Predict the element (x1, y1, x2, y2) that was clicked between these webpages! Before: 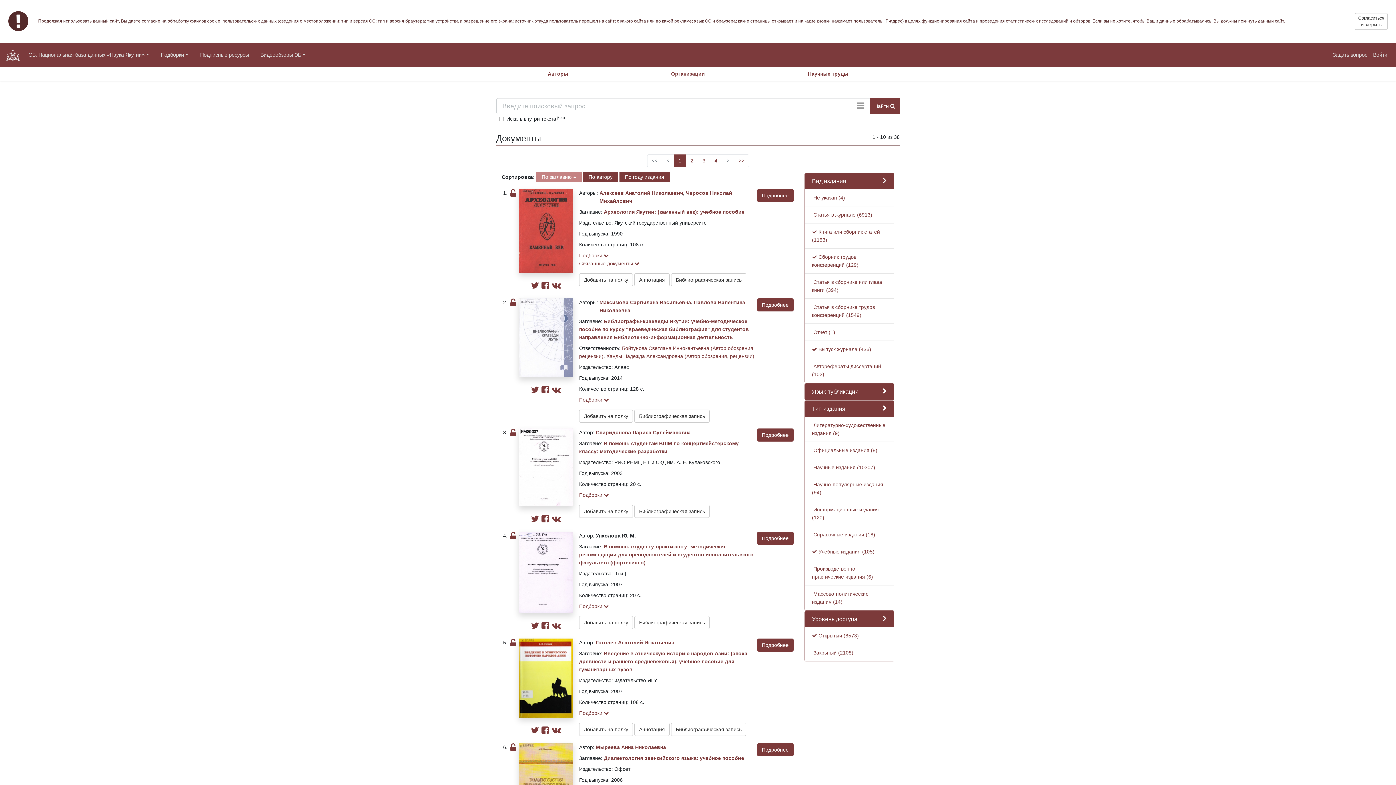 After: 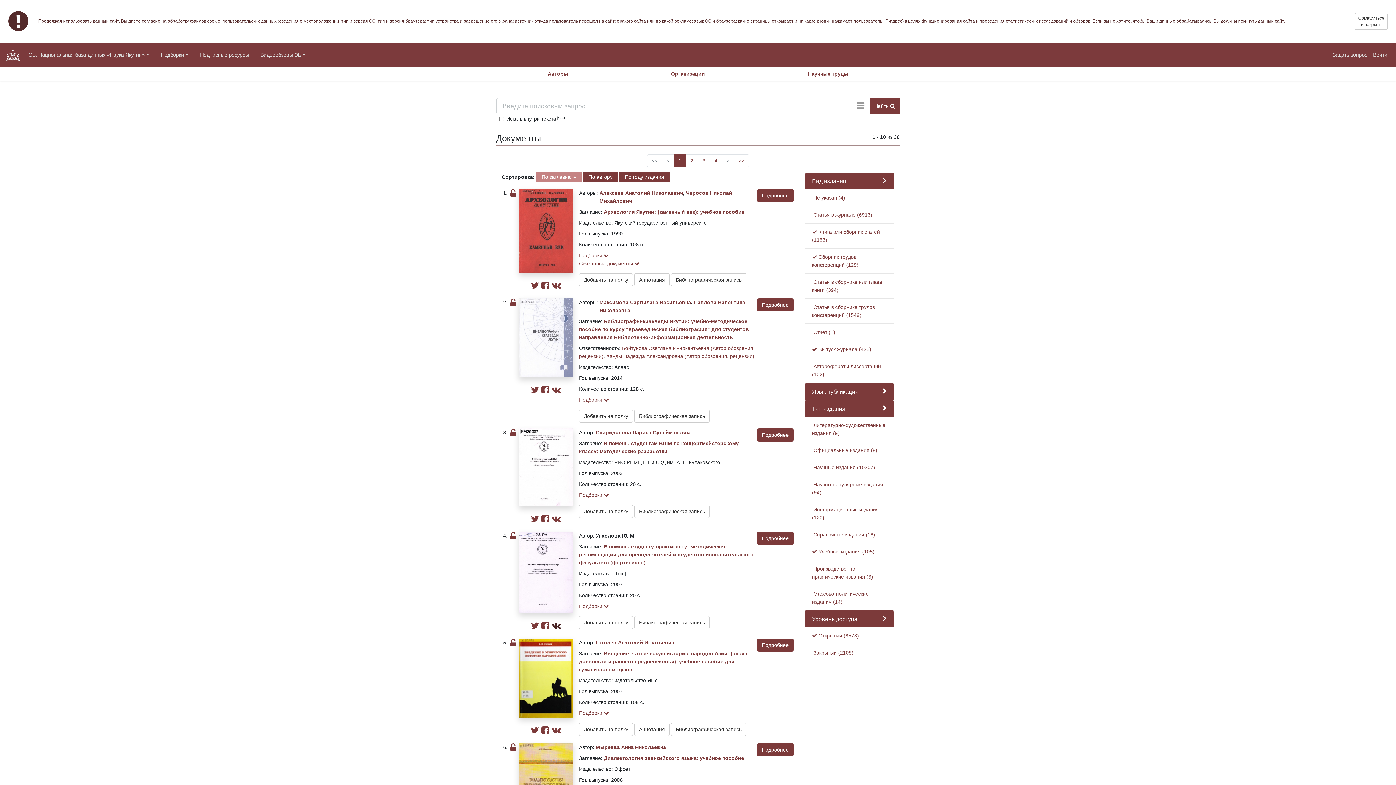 Action: bbox: (551, 619, 561, 633)